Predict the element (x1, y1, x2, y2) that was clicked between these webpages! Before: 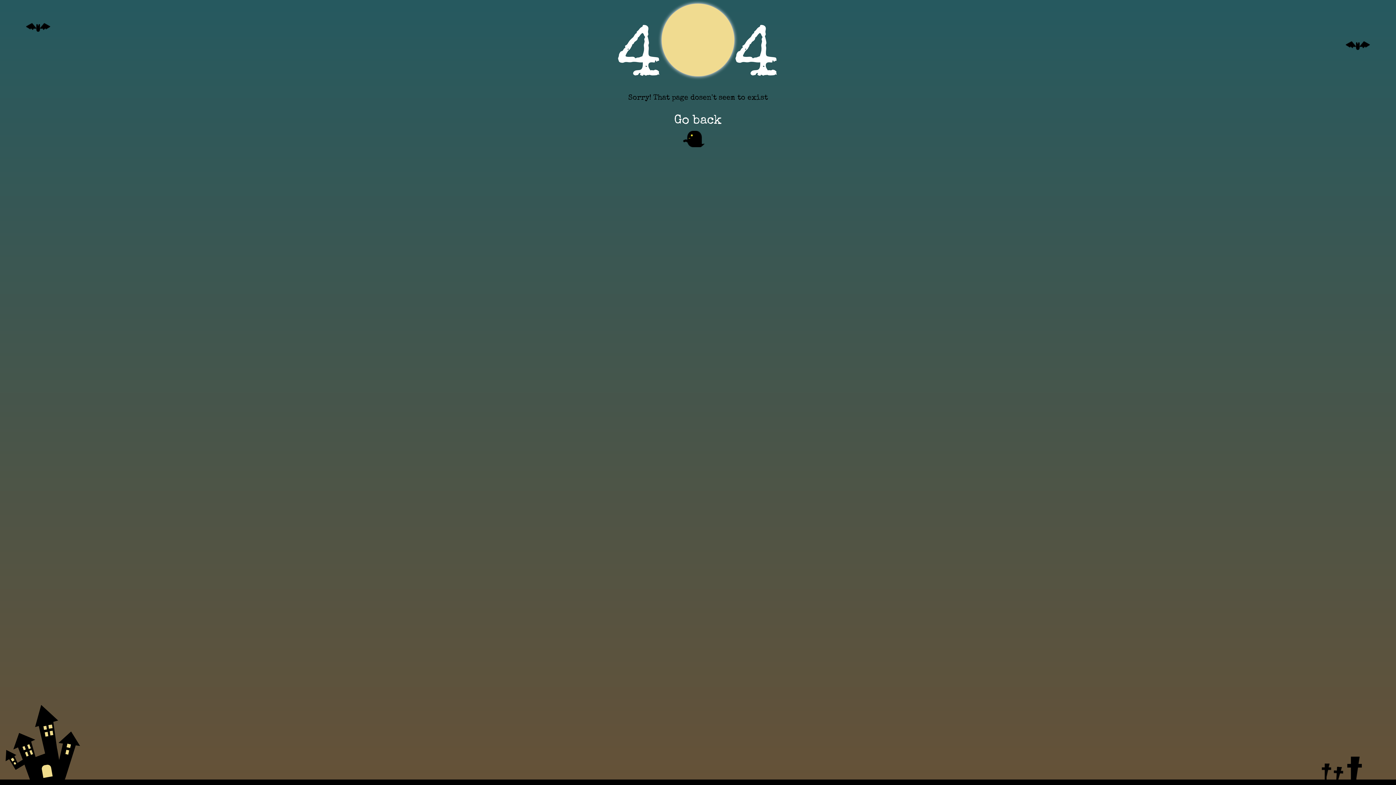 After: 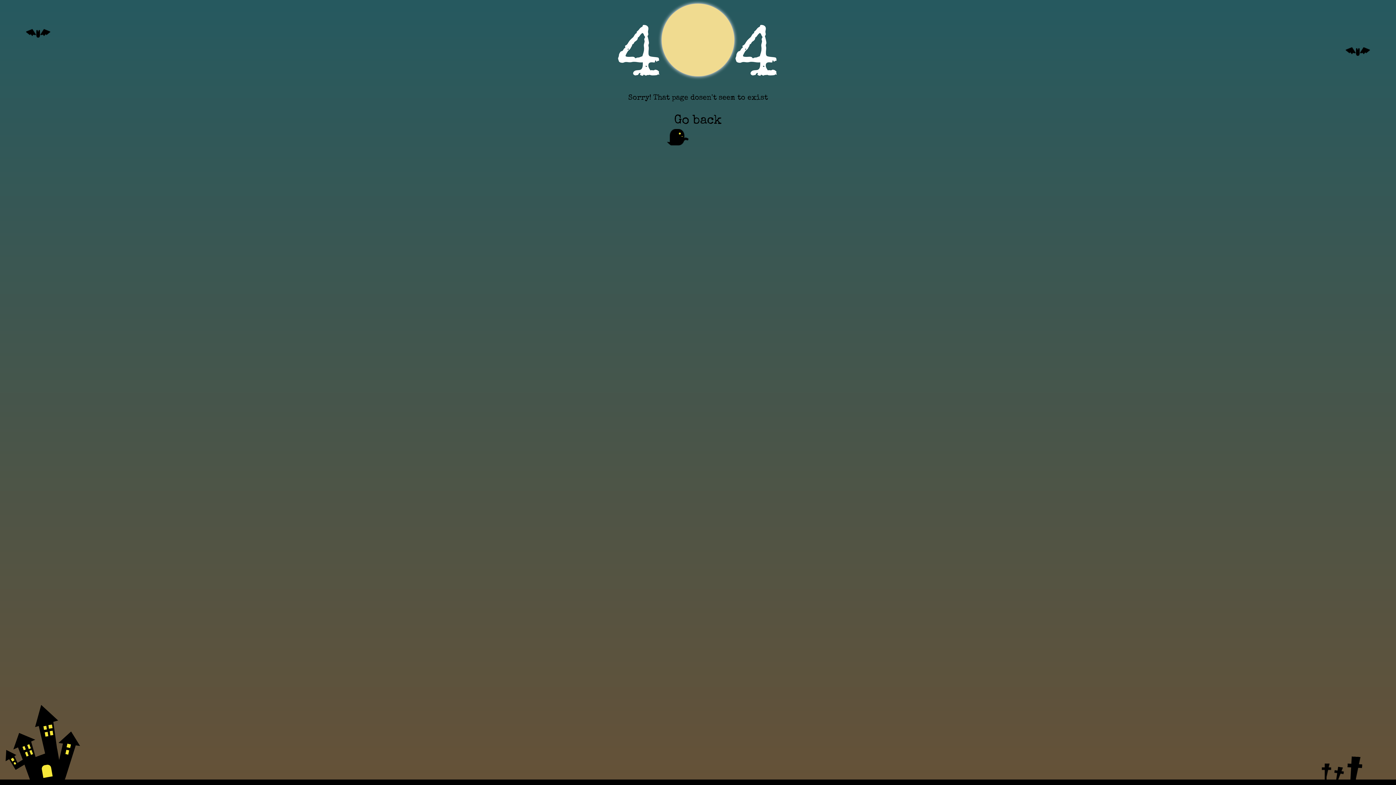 Action: bbox: (670, 109, 725, 132) label: Go back